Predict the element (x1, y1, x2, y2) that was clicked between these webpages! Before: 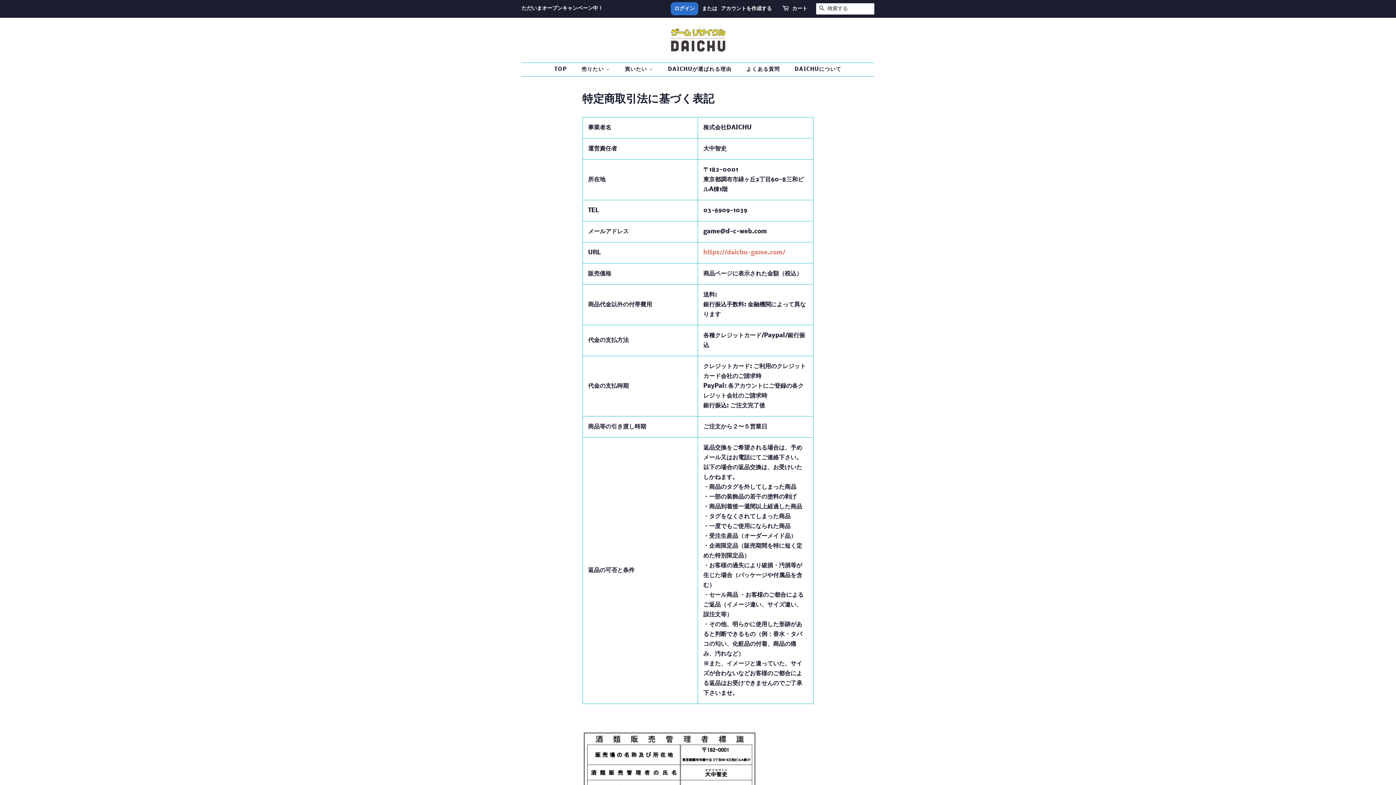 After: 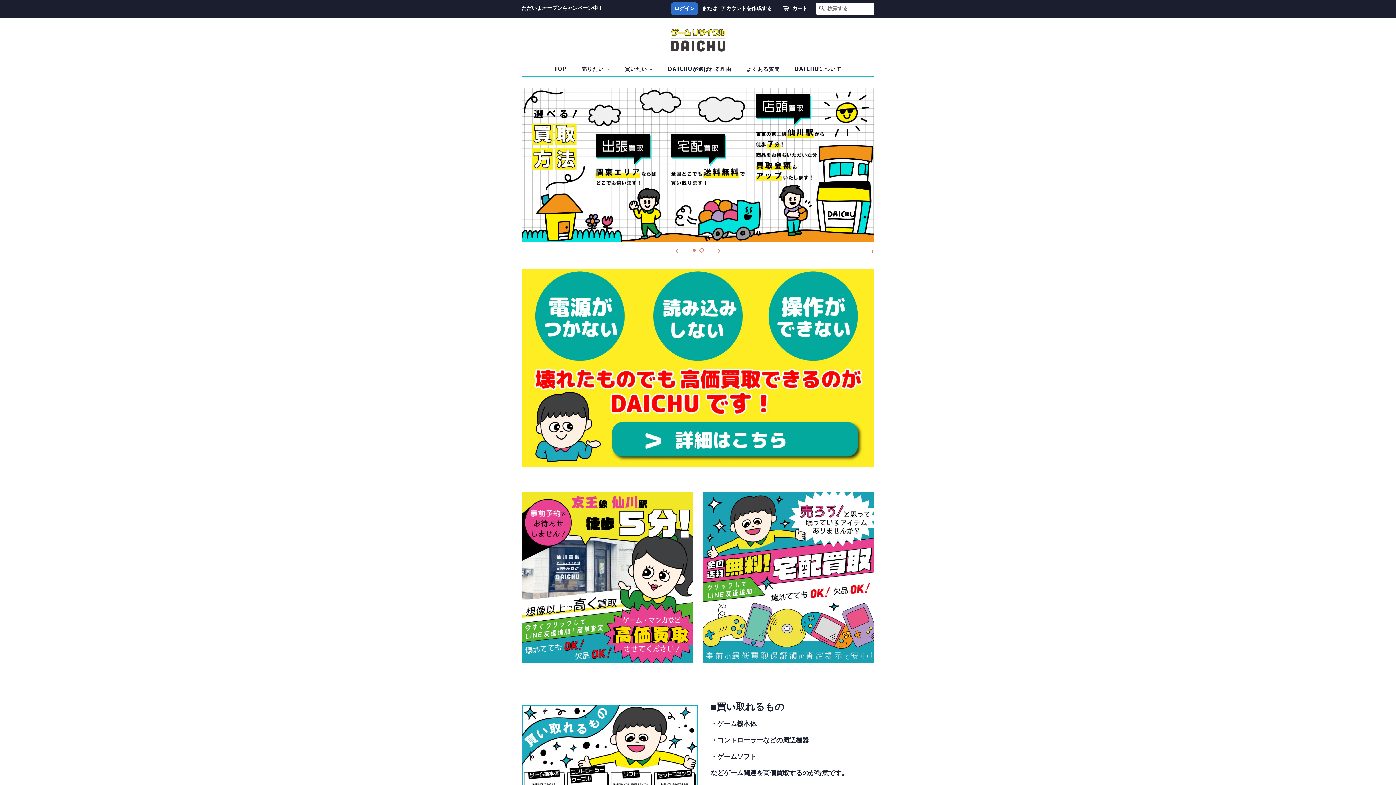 Action: bbox: (670, 28, 725, 51)